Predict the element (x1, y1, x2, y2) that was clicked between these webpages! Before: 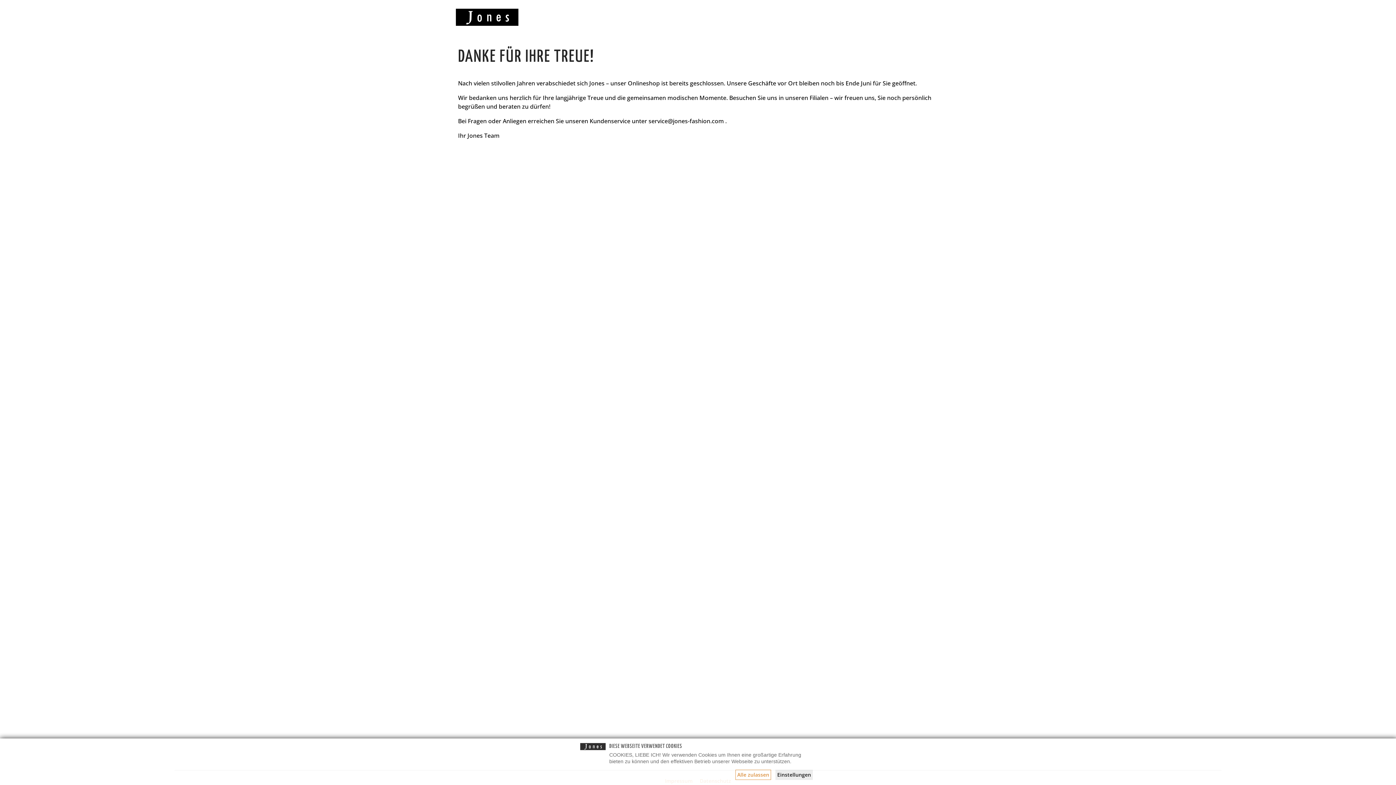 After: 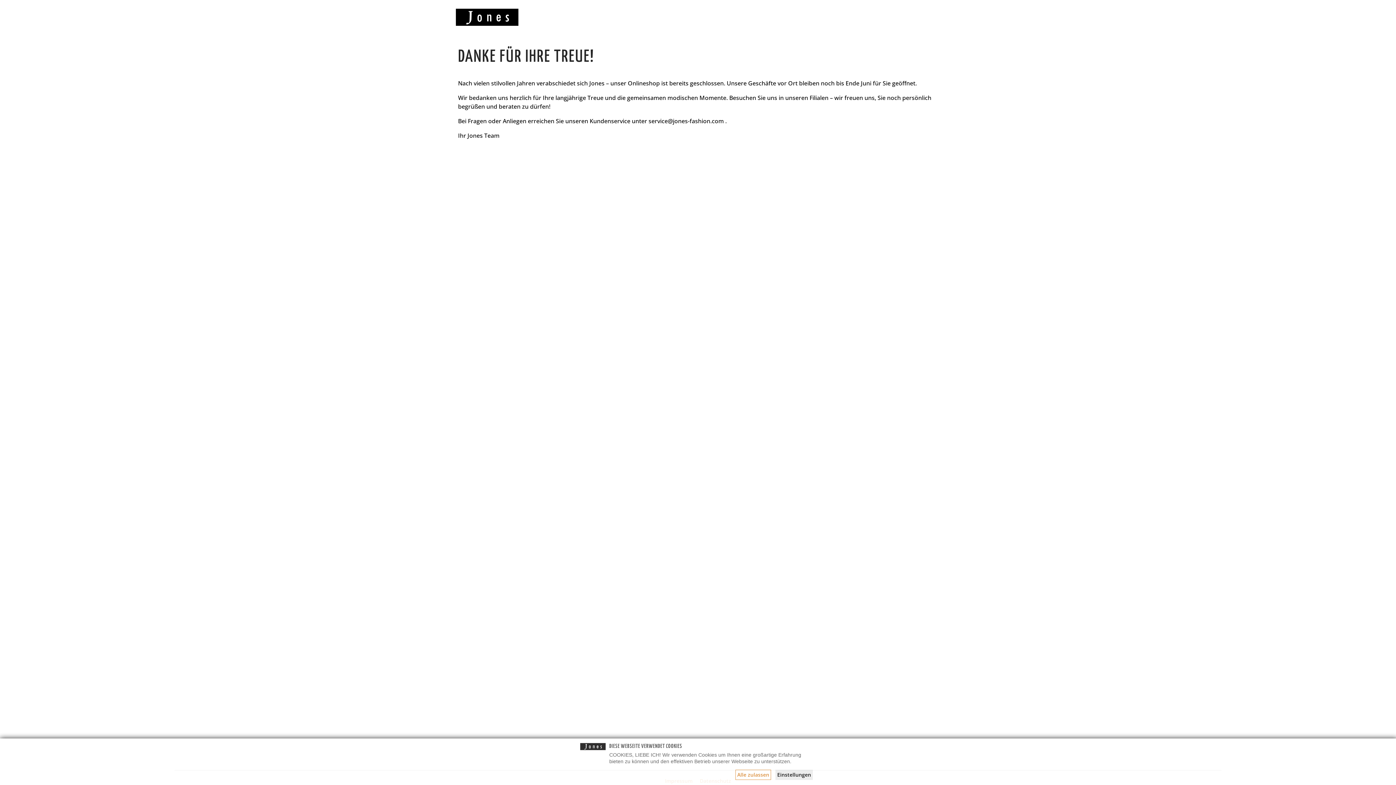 Action: bbox: (450, 8, 523, 25)